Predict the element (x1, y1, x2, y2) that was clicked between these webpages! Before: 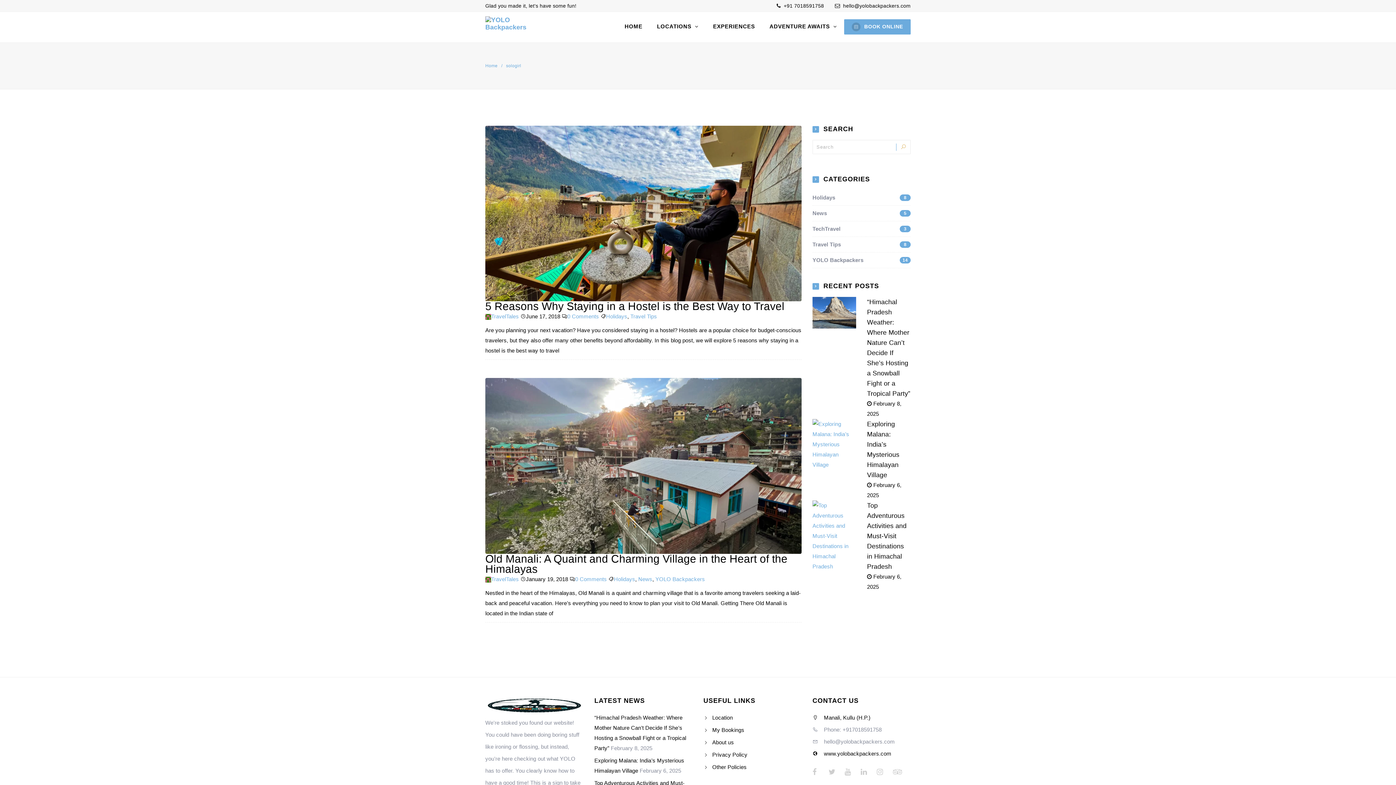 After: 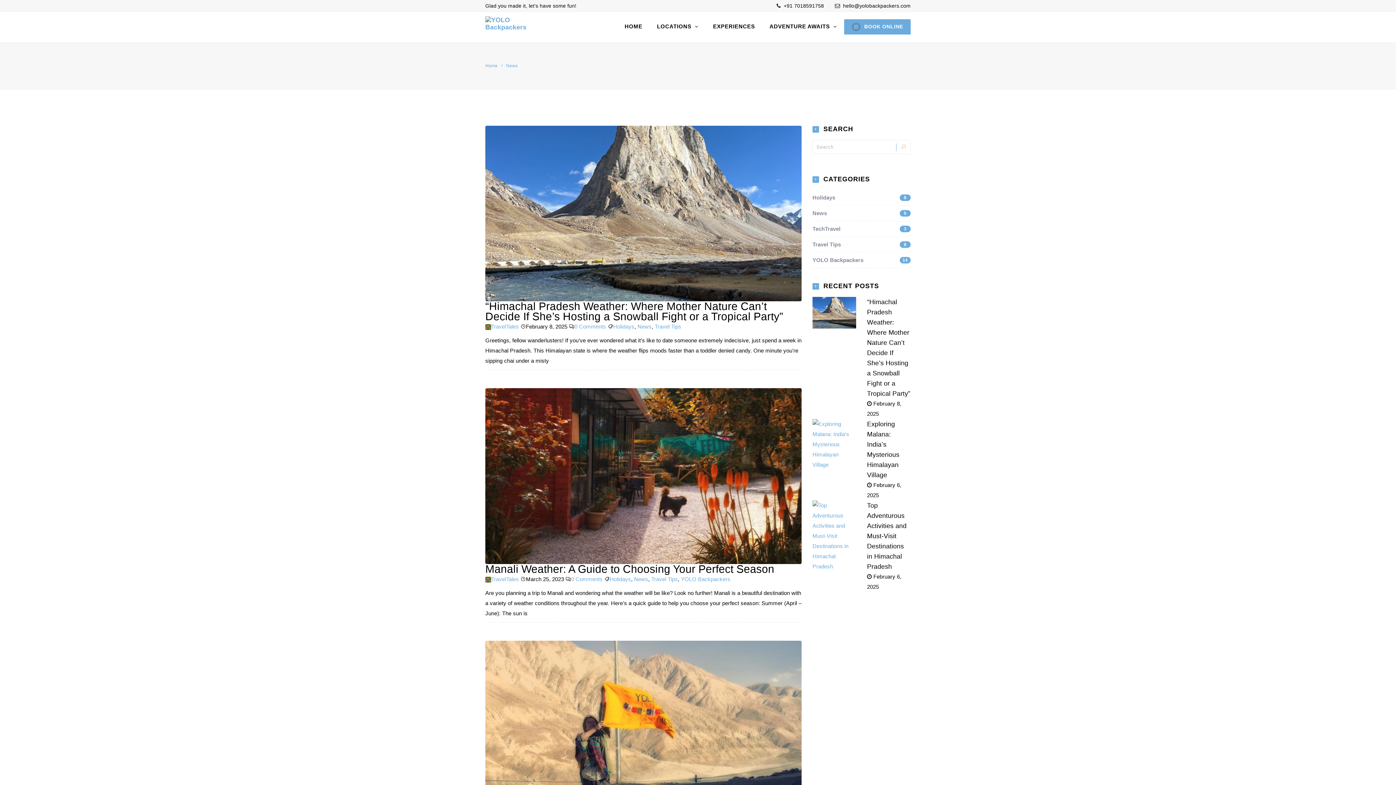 Action: bbox: (638, 576, 652, 582) label: News